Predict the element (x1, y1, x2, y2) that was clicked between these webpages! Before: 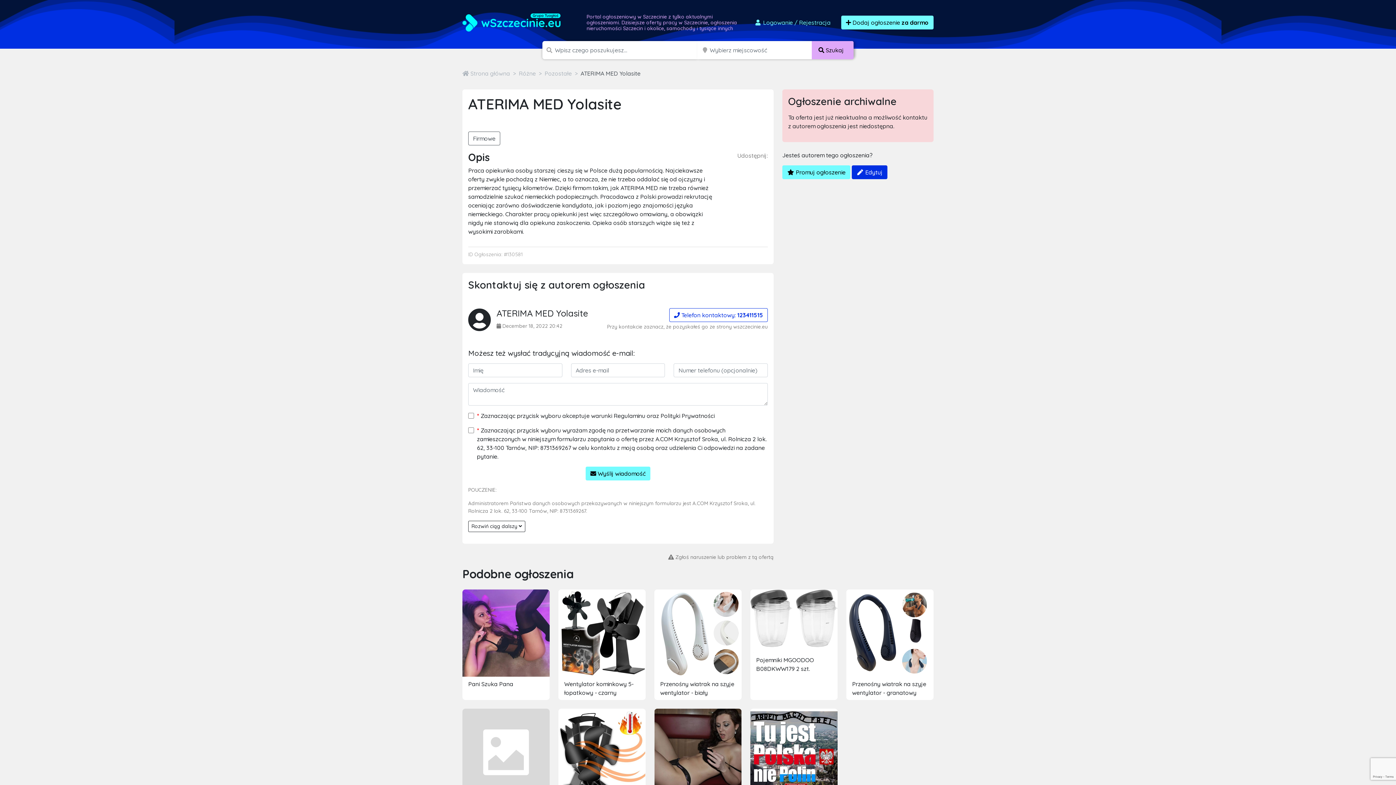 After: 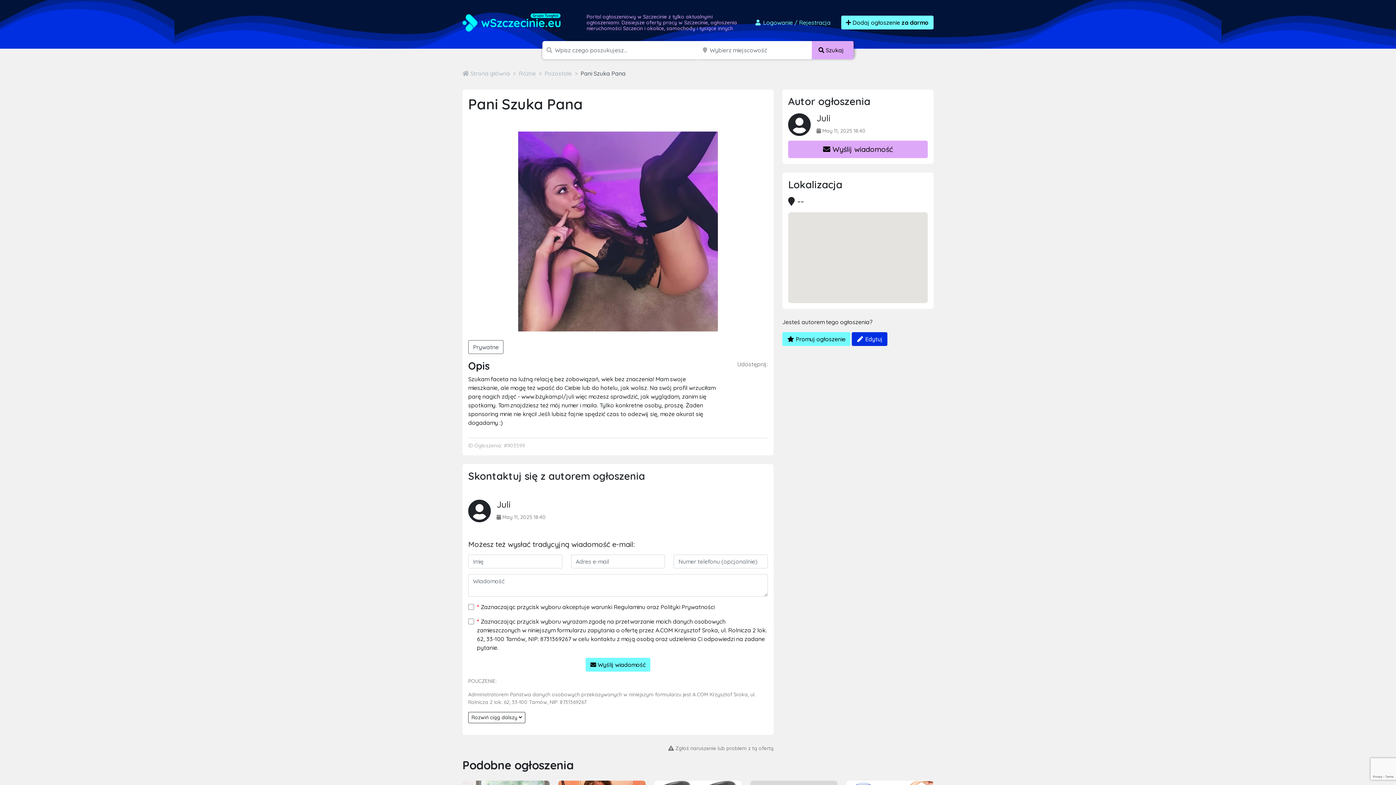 Action: bbox: (462, 589, 549, 700) label: Pani Szuka Pana